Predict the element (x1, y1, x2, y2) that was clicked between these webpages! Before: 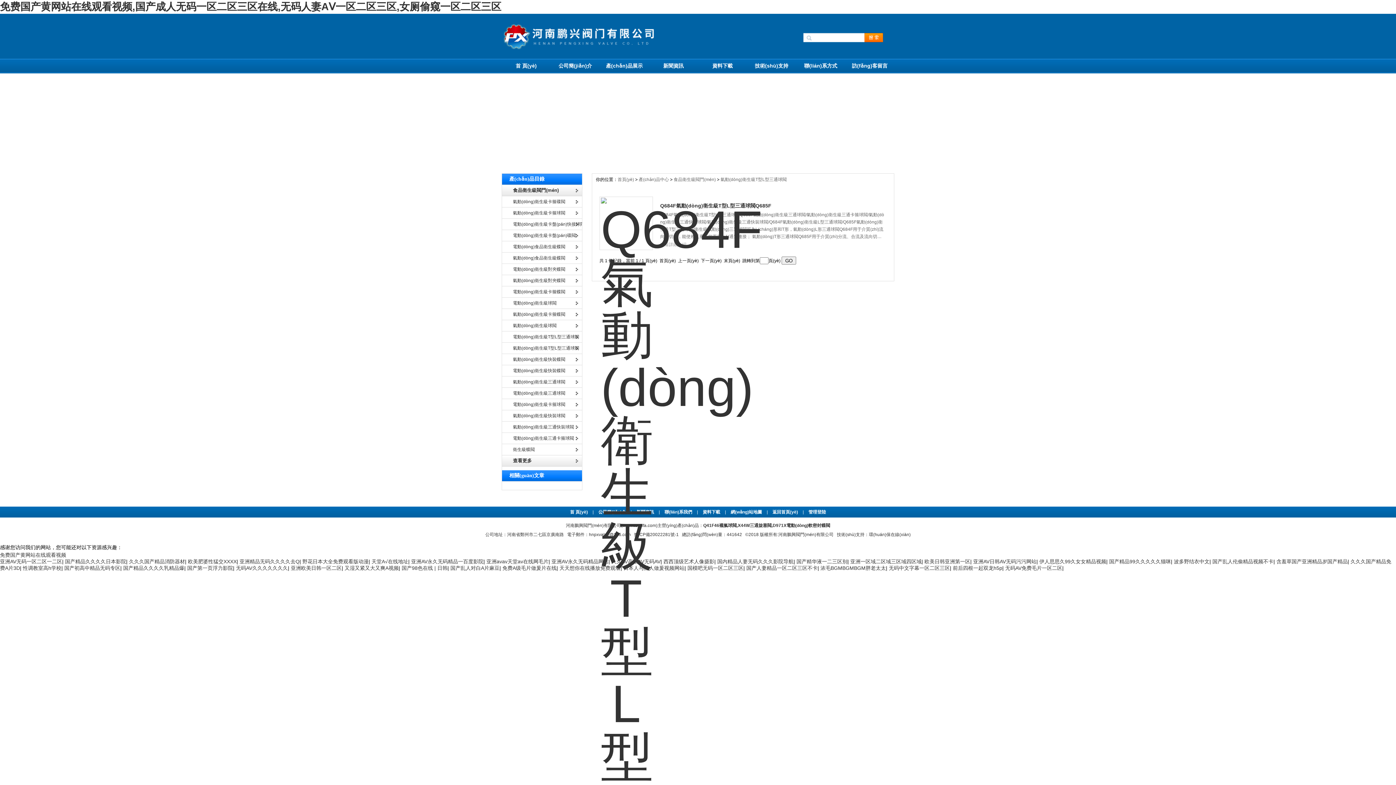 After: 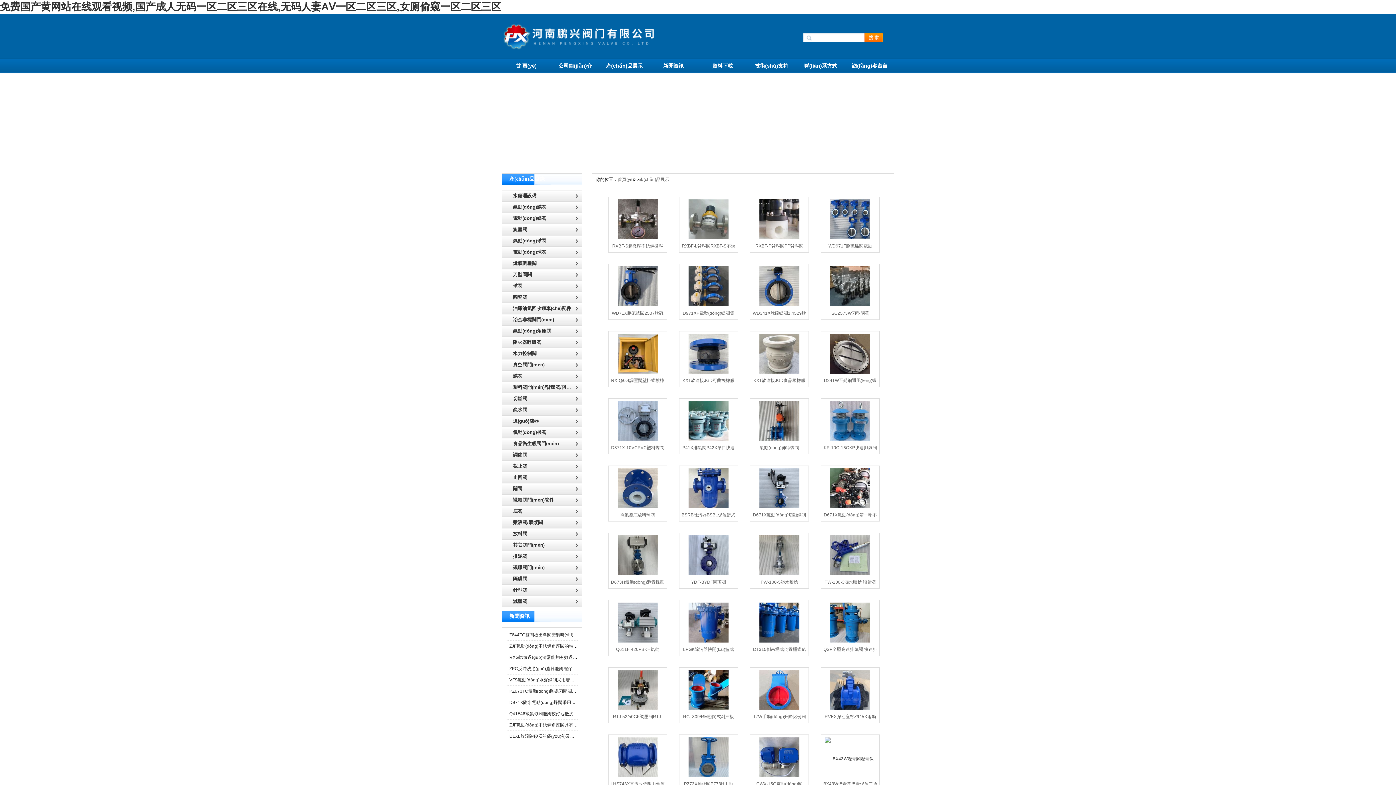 Action: label: 查看更多 bbox: (502, 455, 582, 466)